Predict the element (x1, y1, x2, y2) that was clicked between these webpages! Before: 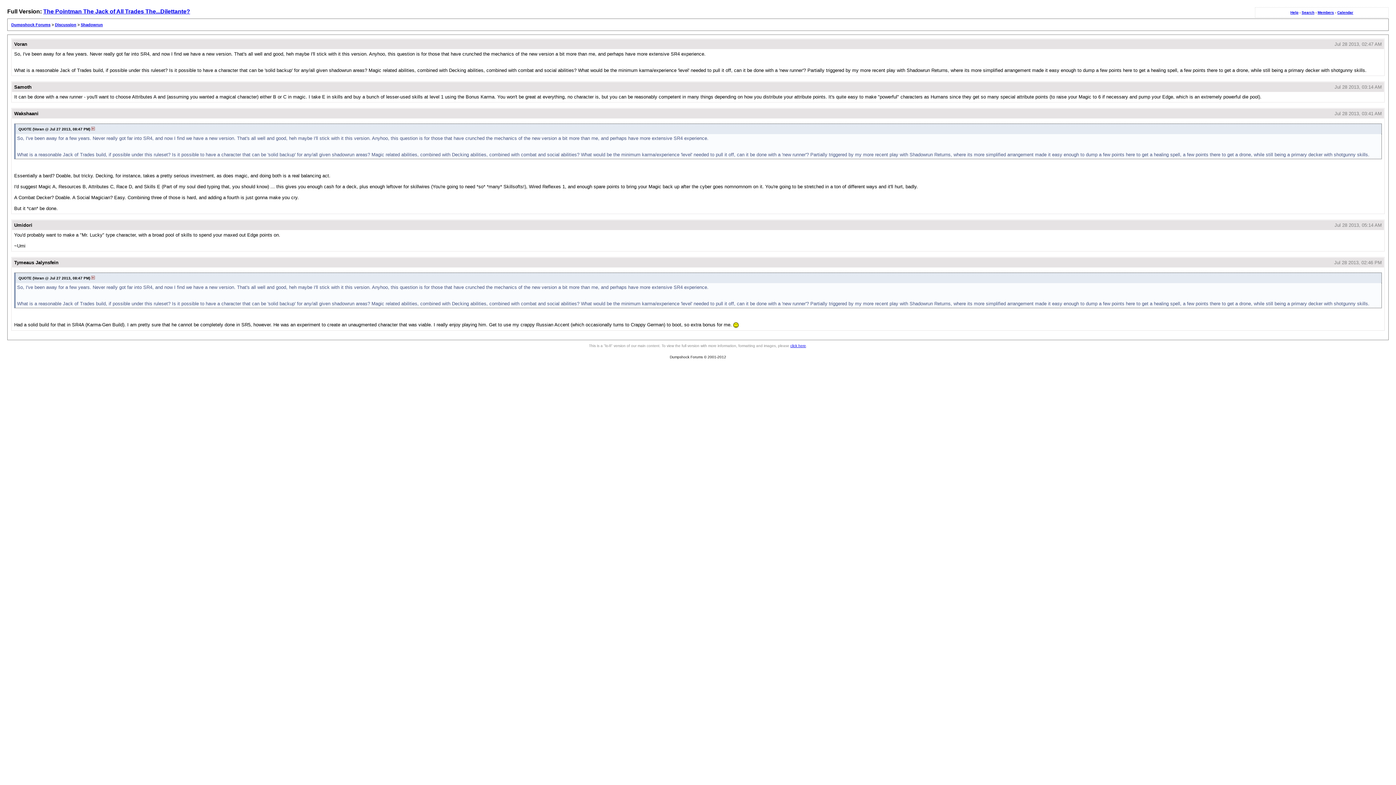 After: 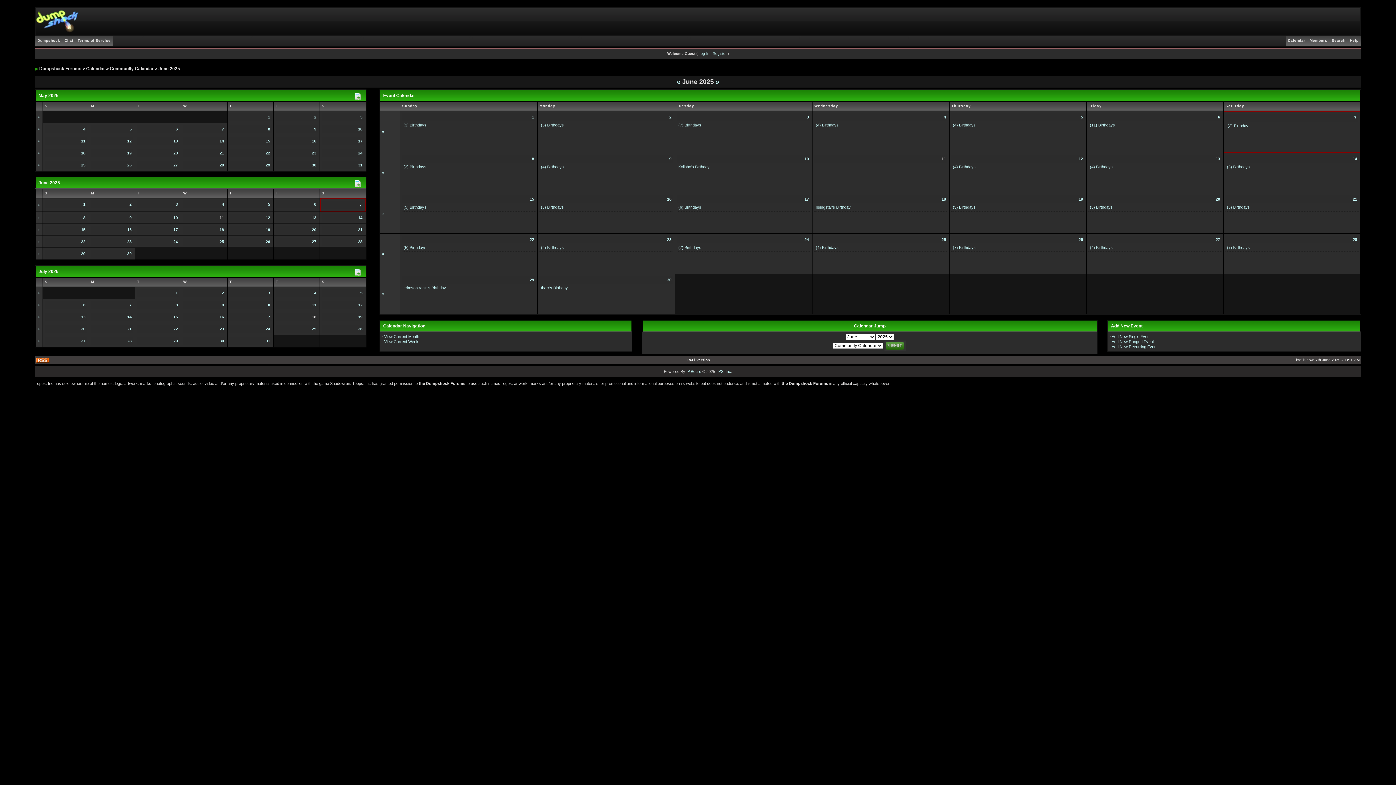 Action: label: Calendar bbox: (1337, 10, 1353, 14)